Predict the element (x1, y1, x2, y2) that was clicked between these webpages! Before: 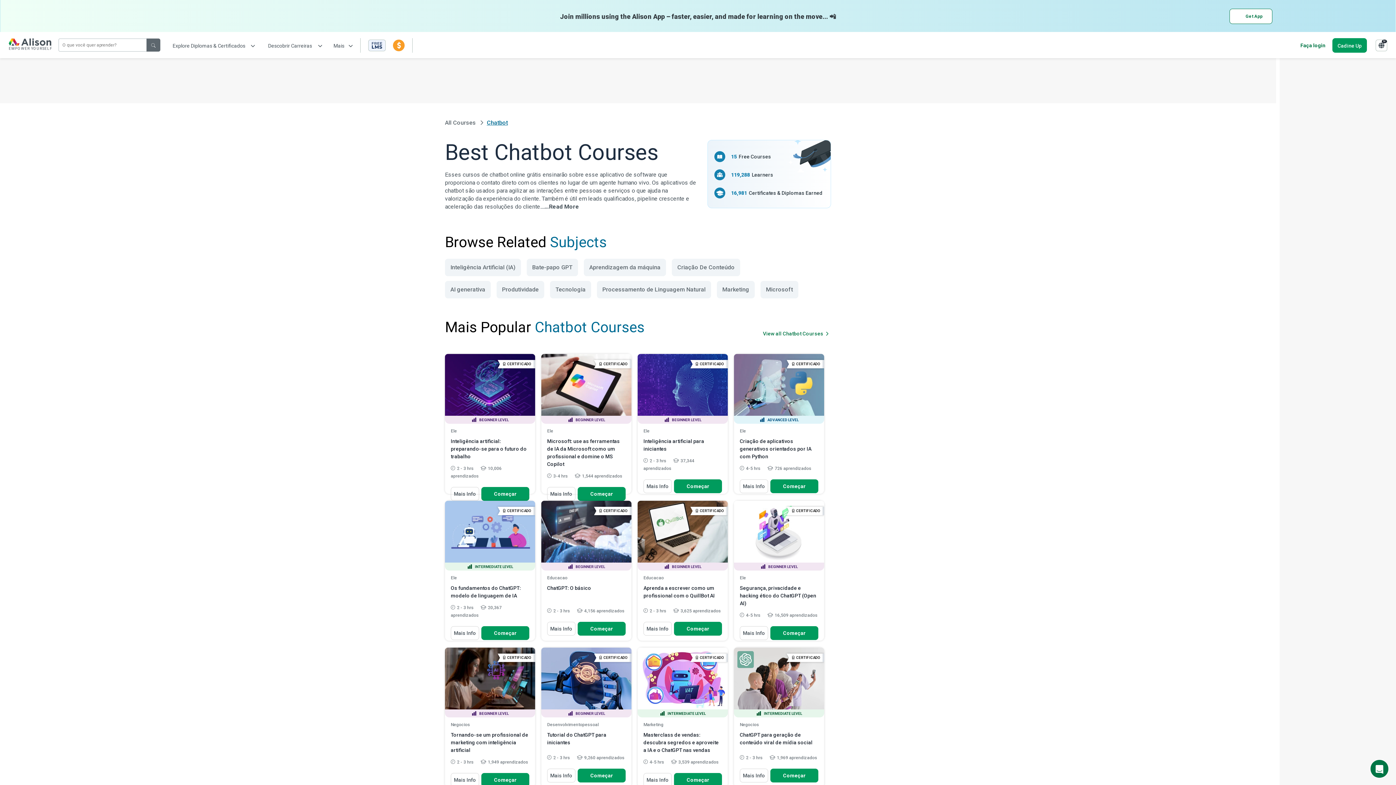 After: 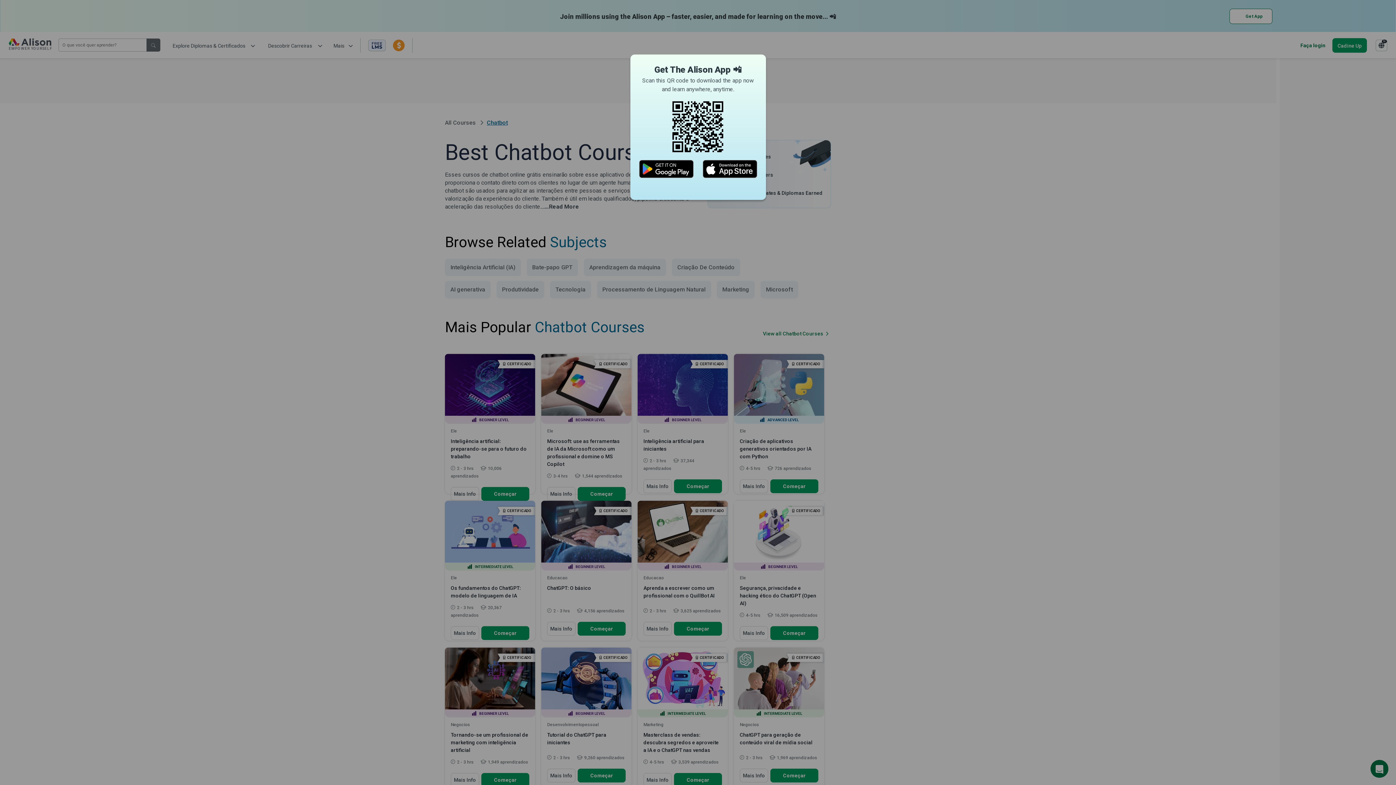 Action: bbox: (1229, 8, 1272, 24) label: Get App